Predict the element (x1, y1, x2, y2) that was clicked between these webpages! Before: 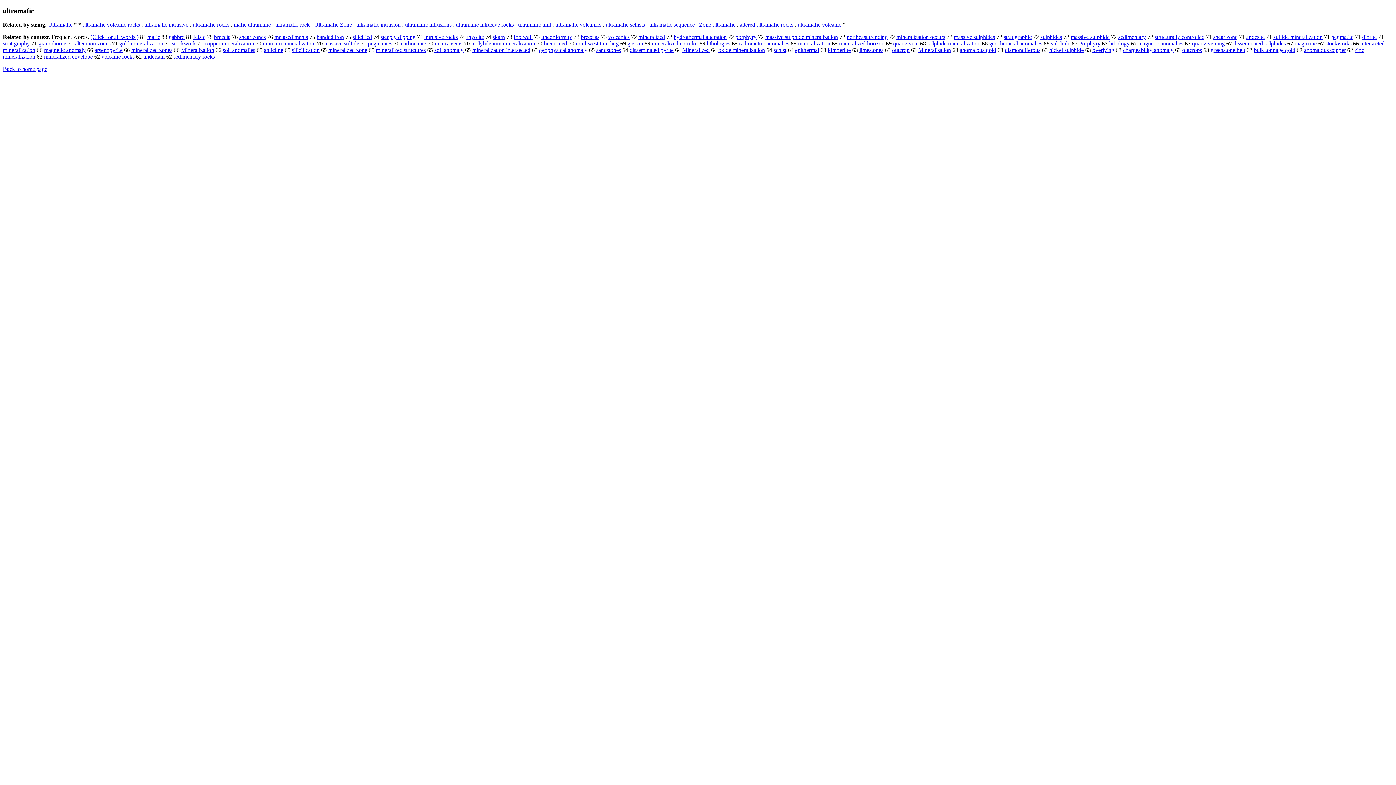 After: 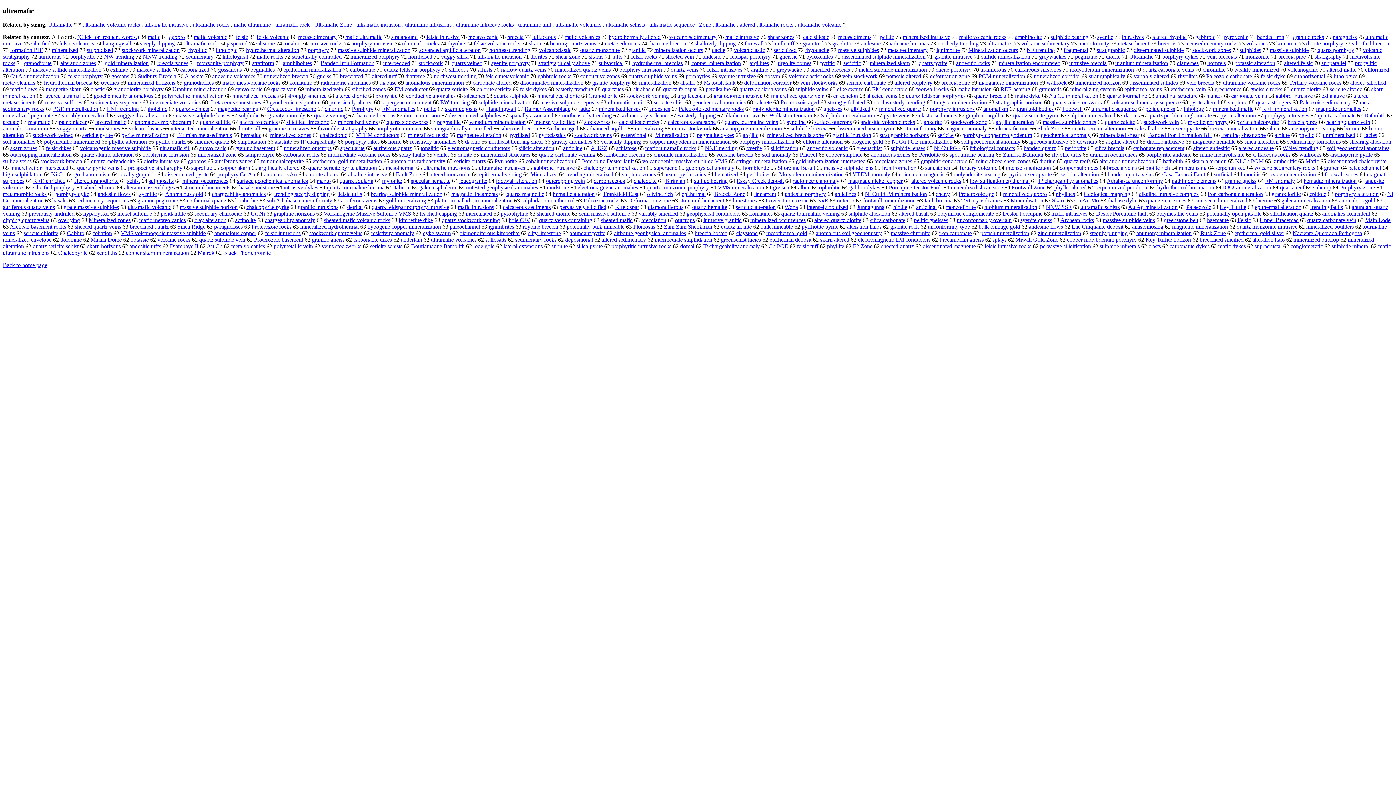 Action: label: (Click for all words.) bbox: (90, 33, 138, 40)